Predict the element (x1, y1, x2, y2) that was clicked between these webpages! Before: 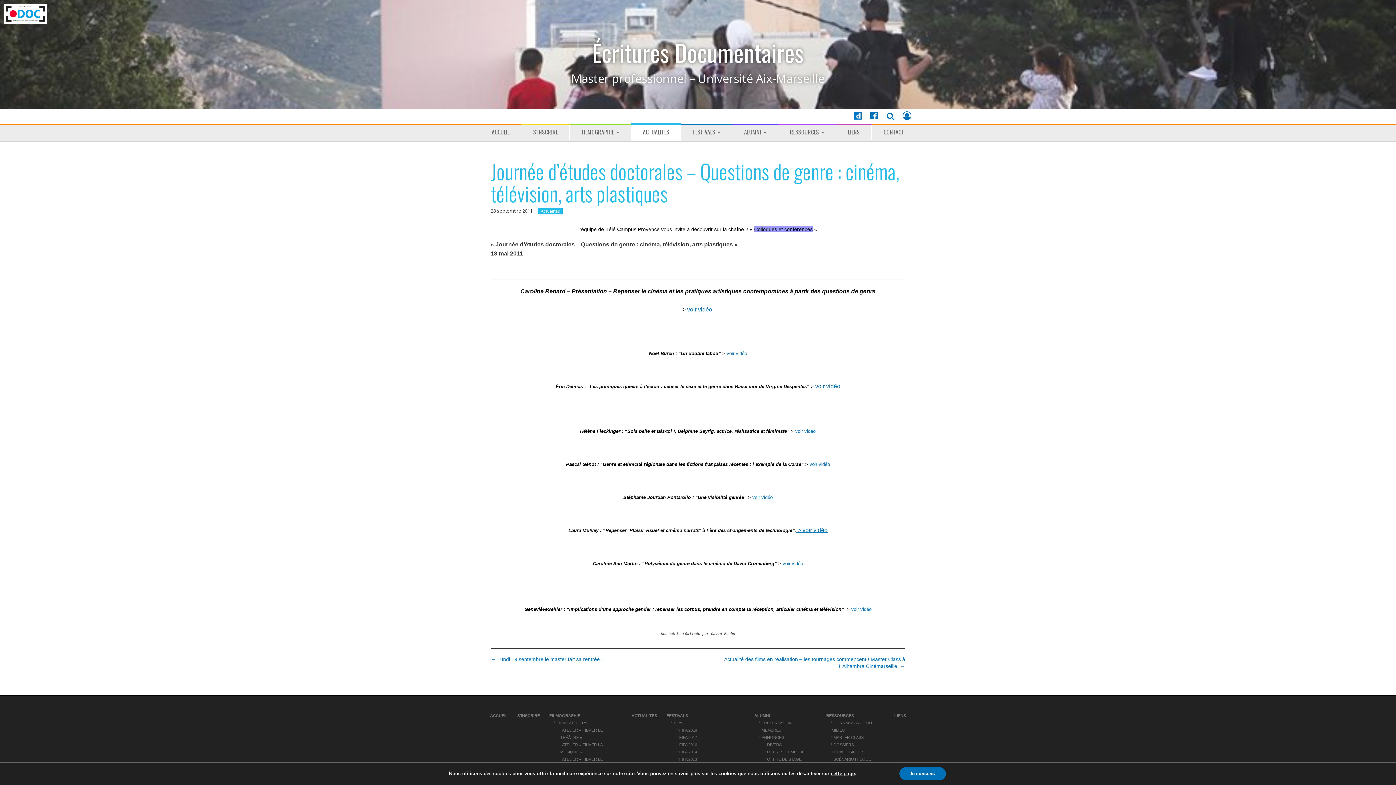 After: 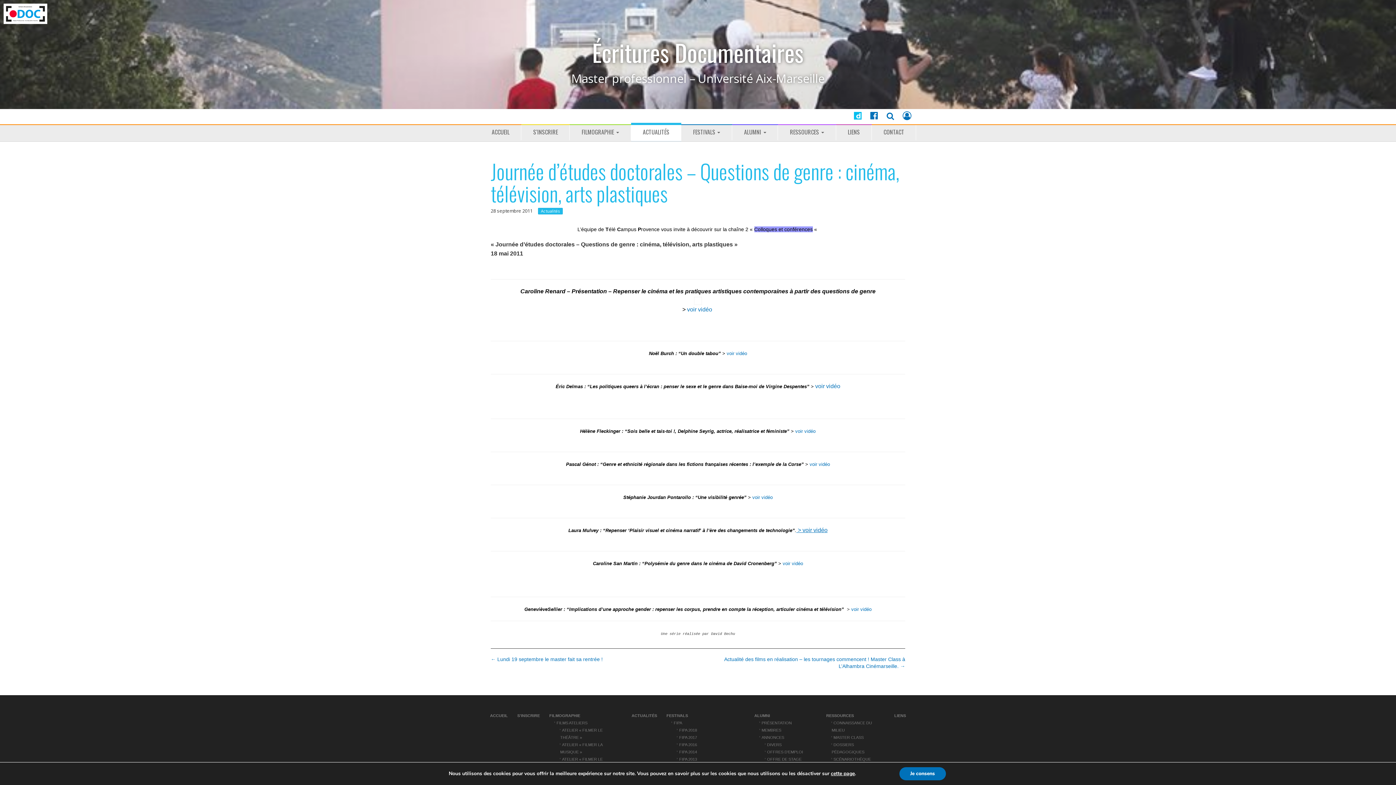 Action: bbox: (854, 114, 861, 120)